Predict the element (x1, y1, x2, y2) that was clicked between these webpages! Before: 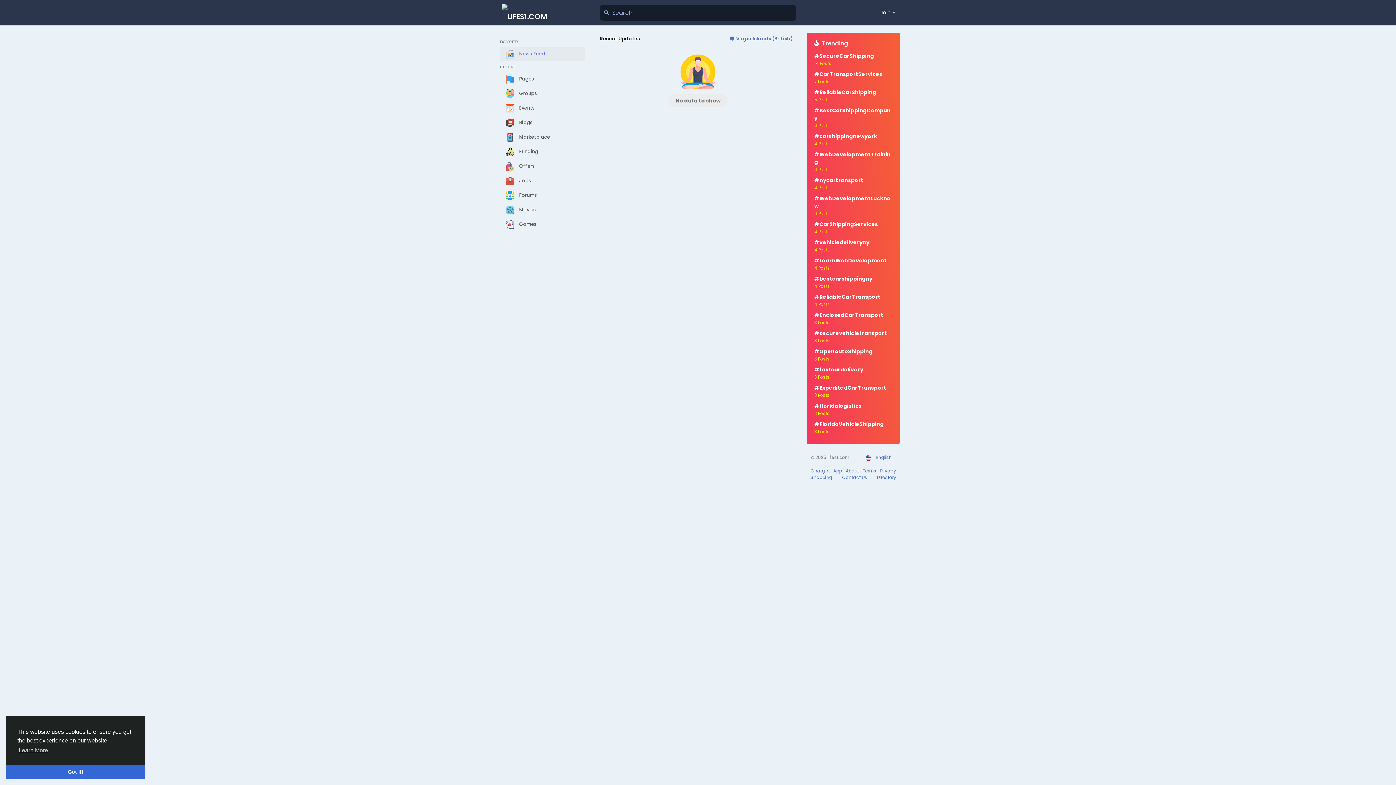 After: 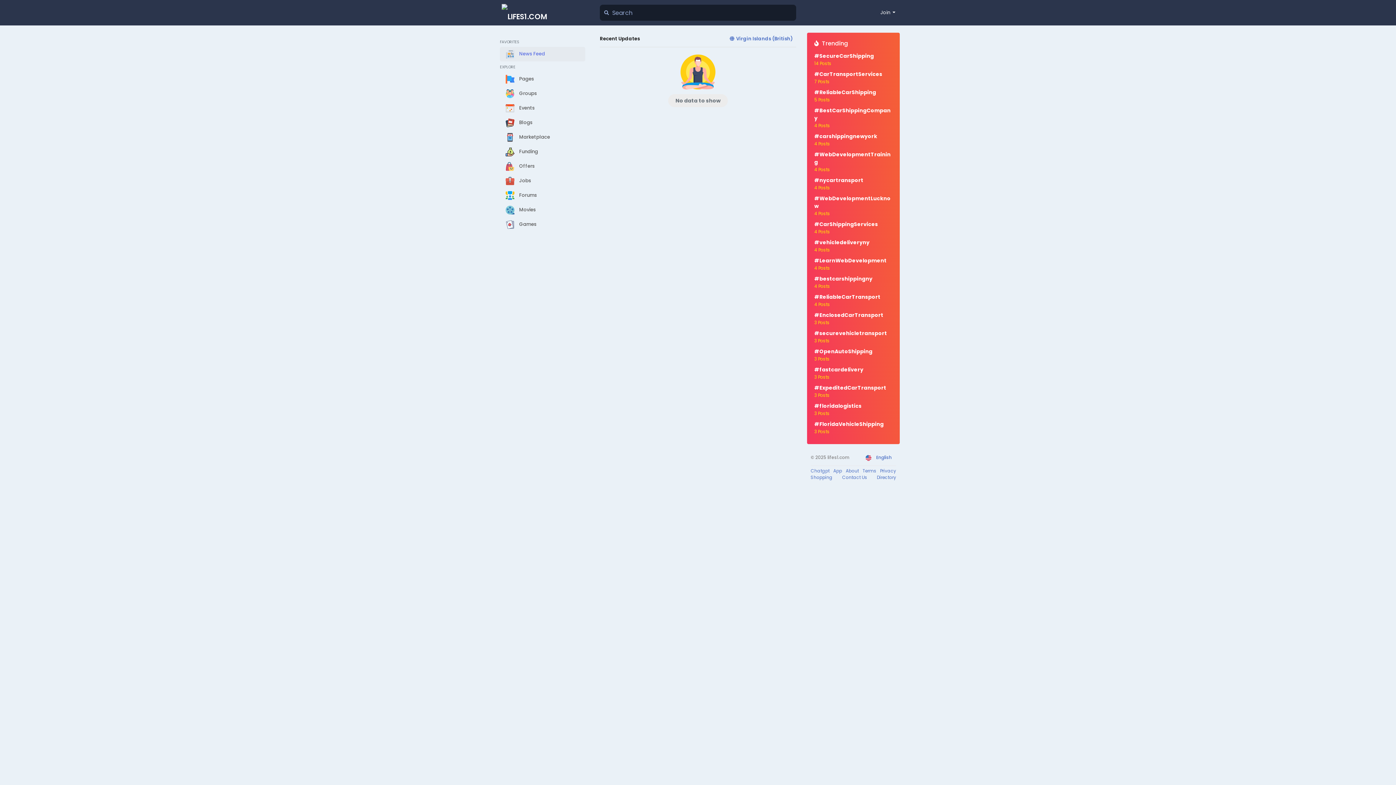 Action: bbox: (5, 765, 145, 779) label: dismiss cookie message